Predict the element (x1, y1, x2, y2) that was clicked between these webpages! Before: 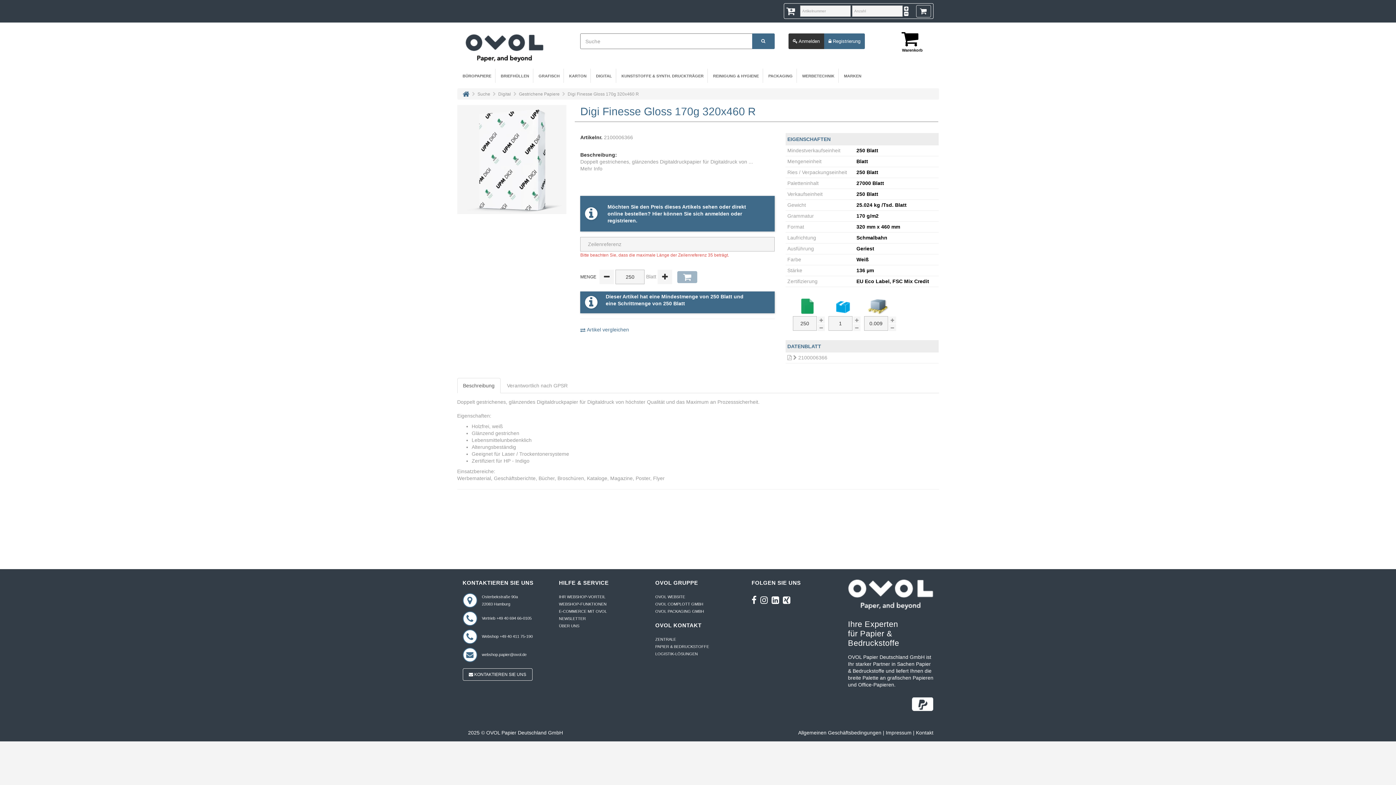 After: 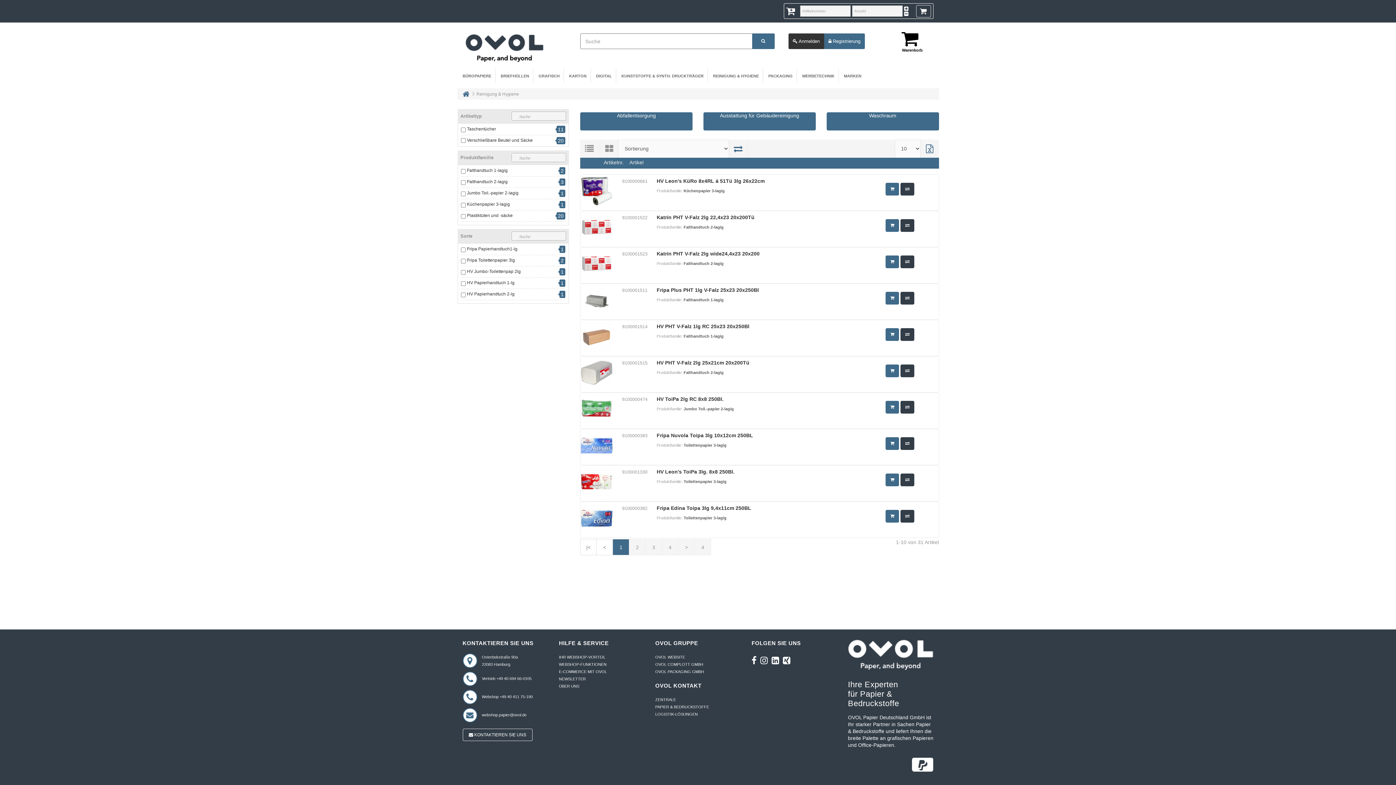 Action: bbox: (709, 68, 762, 82) label: REINIGUNG & HYGIENE